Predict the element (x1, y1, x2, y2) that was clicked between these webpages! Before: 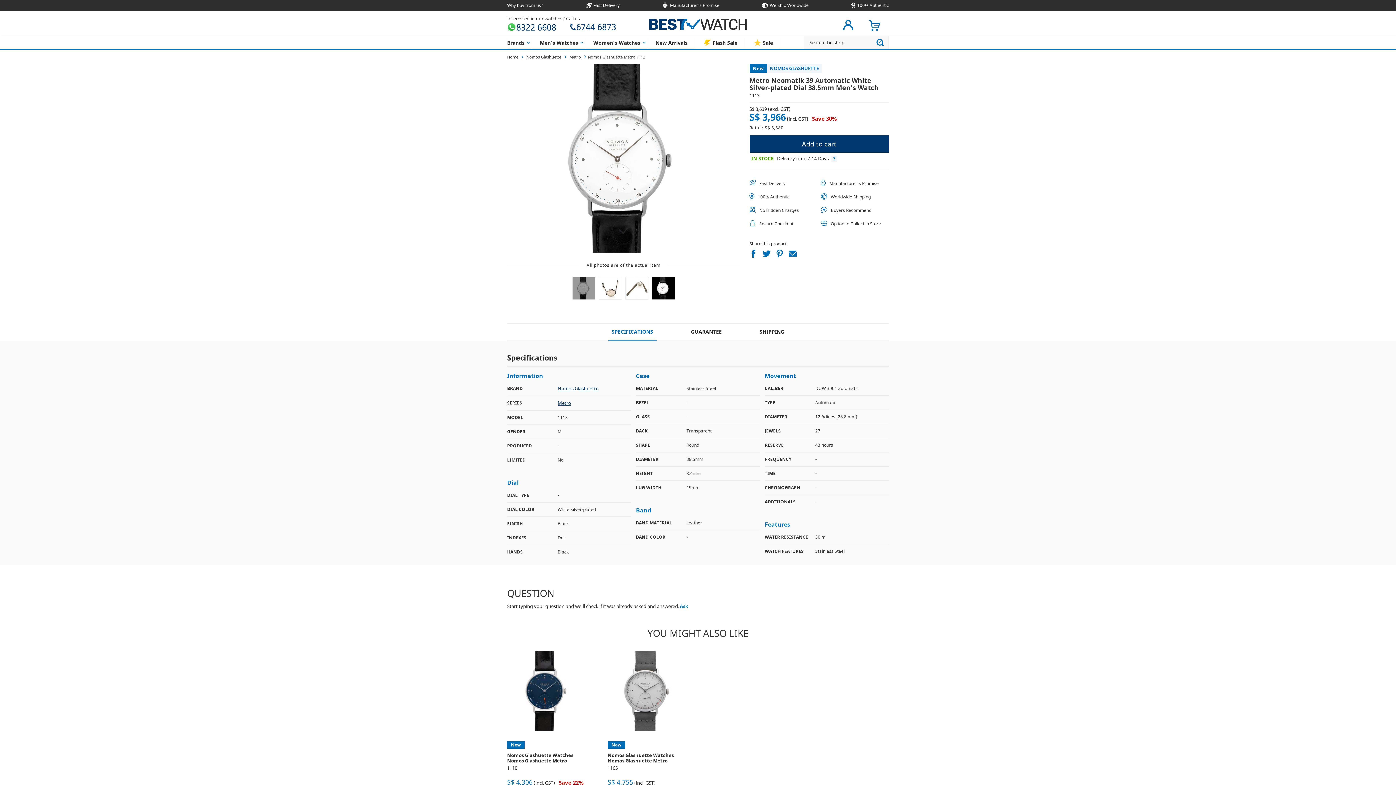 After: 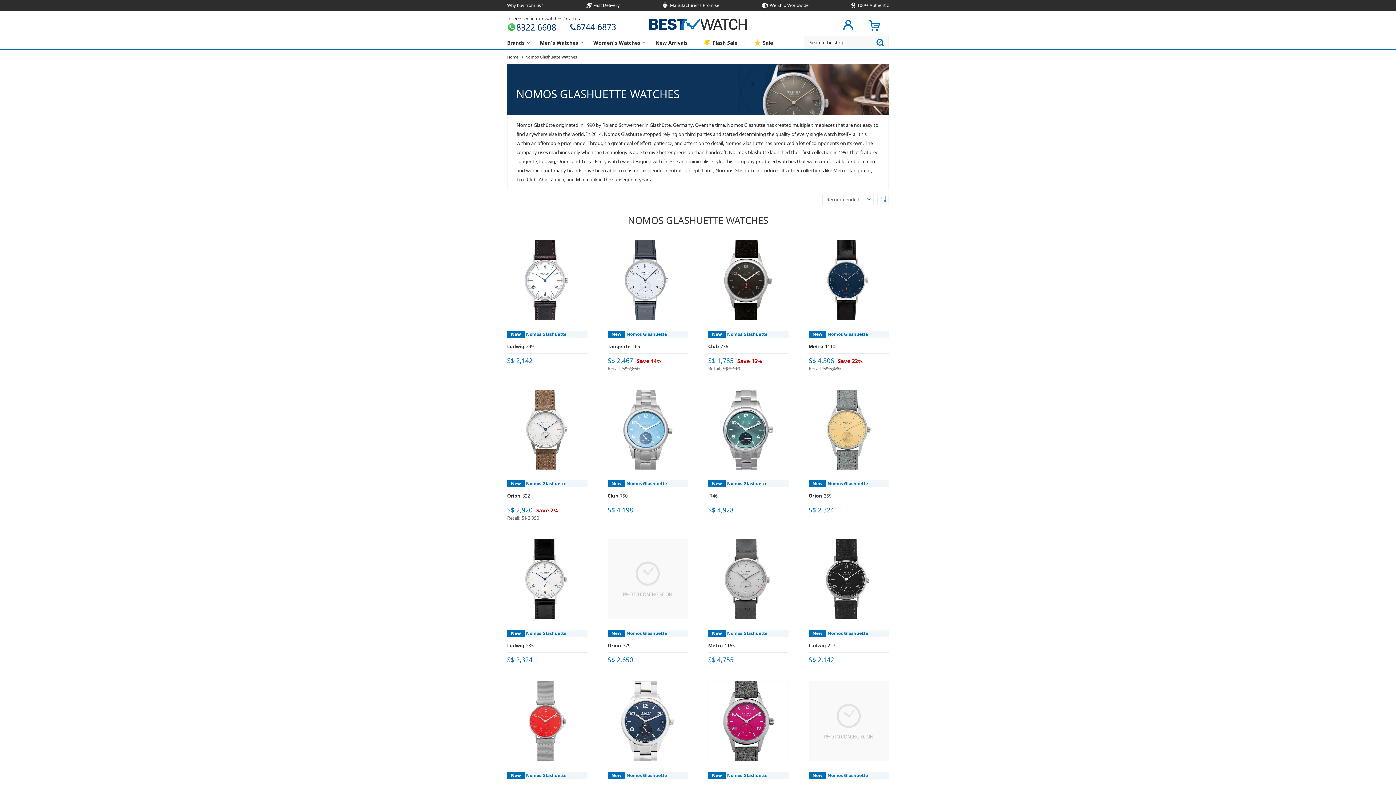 Action: bbox: (519, 54, 561, 59) label:  Nomos Glashuette